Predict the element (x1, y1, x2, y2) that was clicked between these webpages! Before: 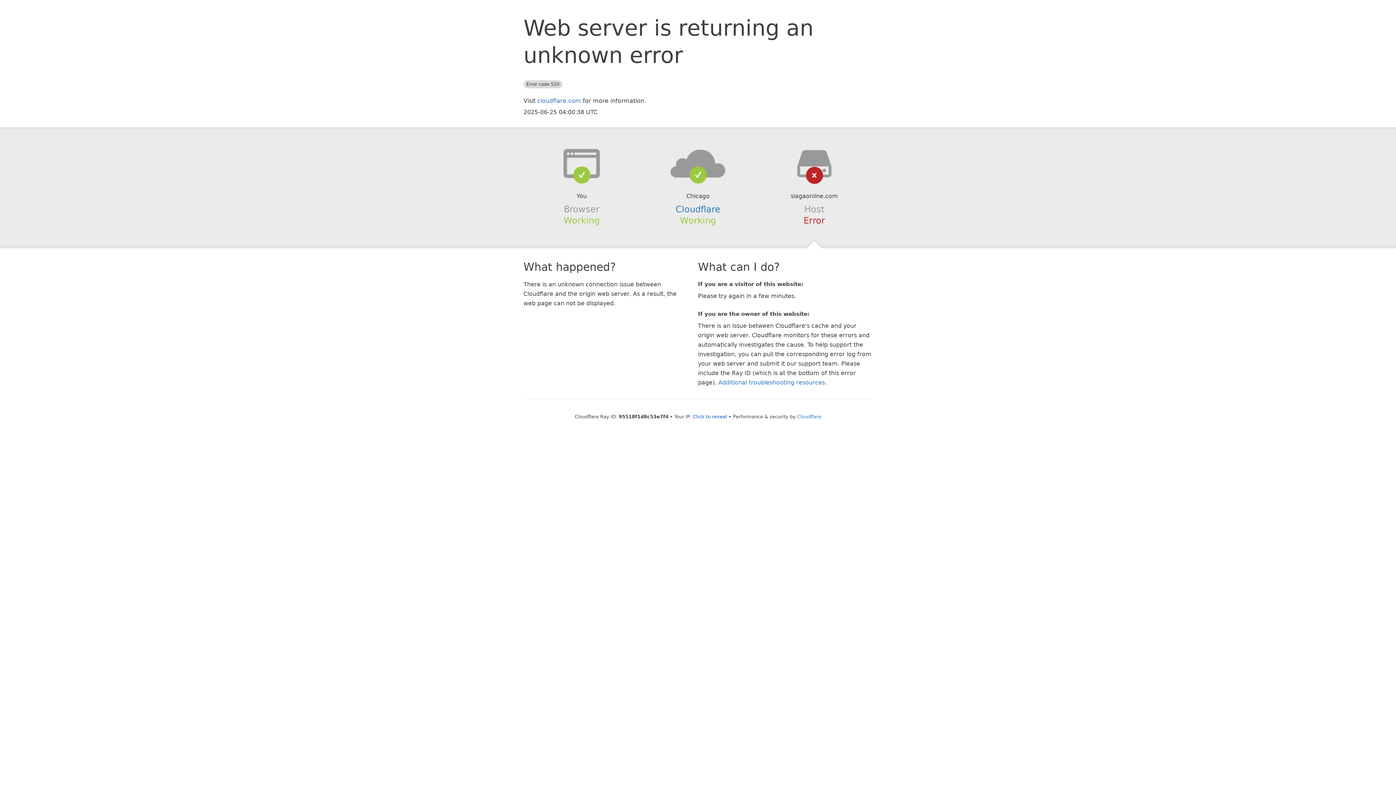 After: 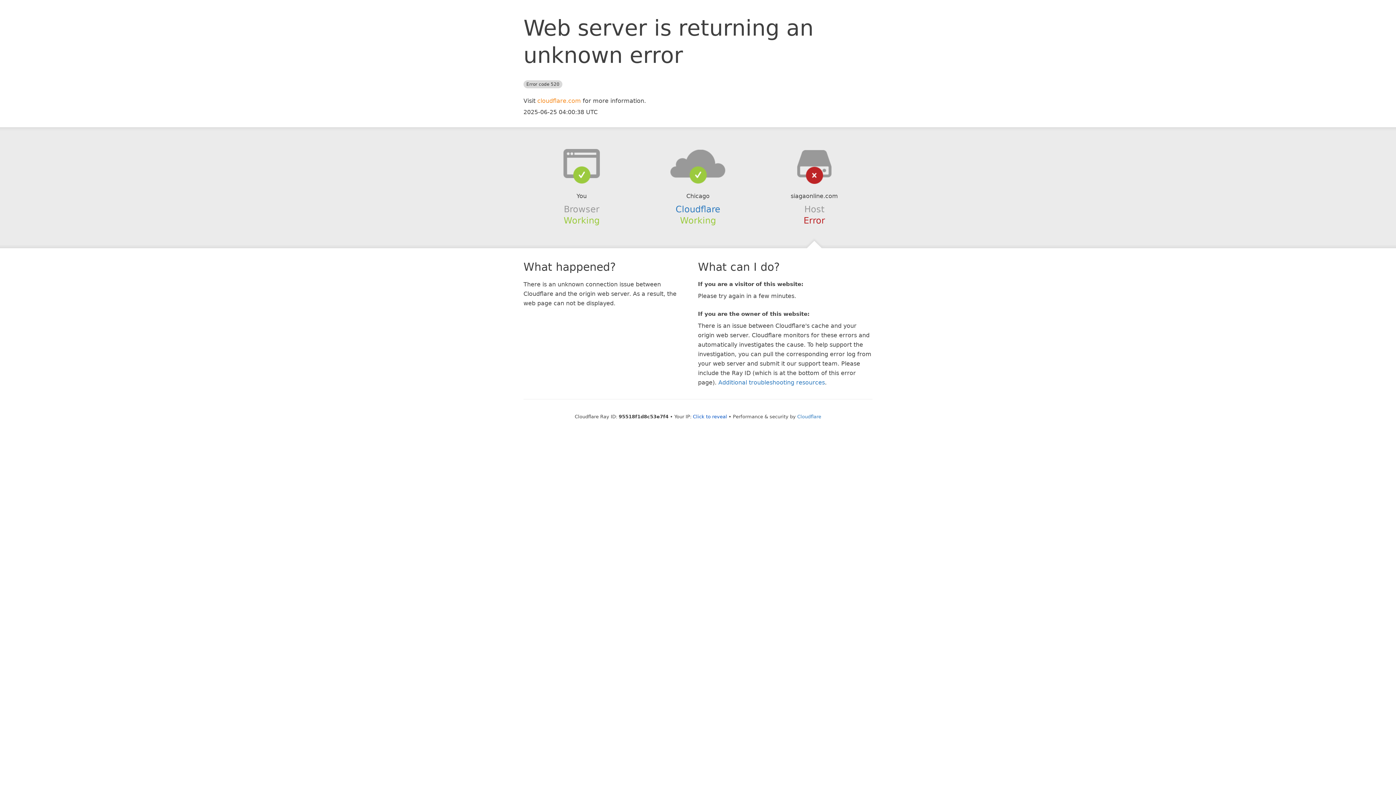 Action: bbox: (537, 97, 581, 104) label: cloudflare.com